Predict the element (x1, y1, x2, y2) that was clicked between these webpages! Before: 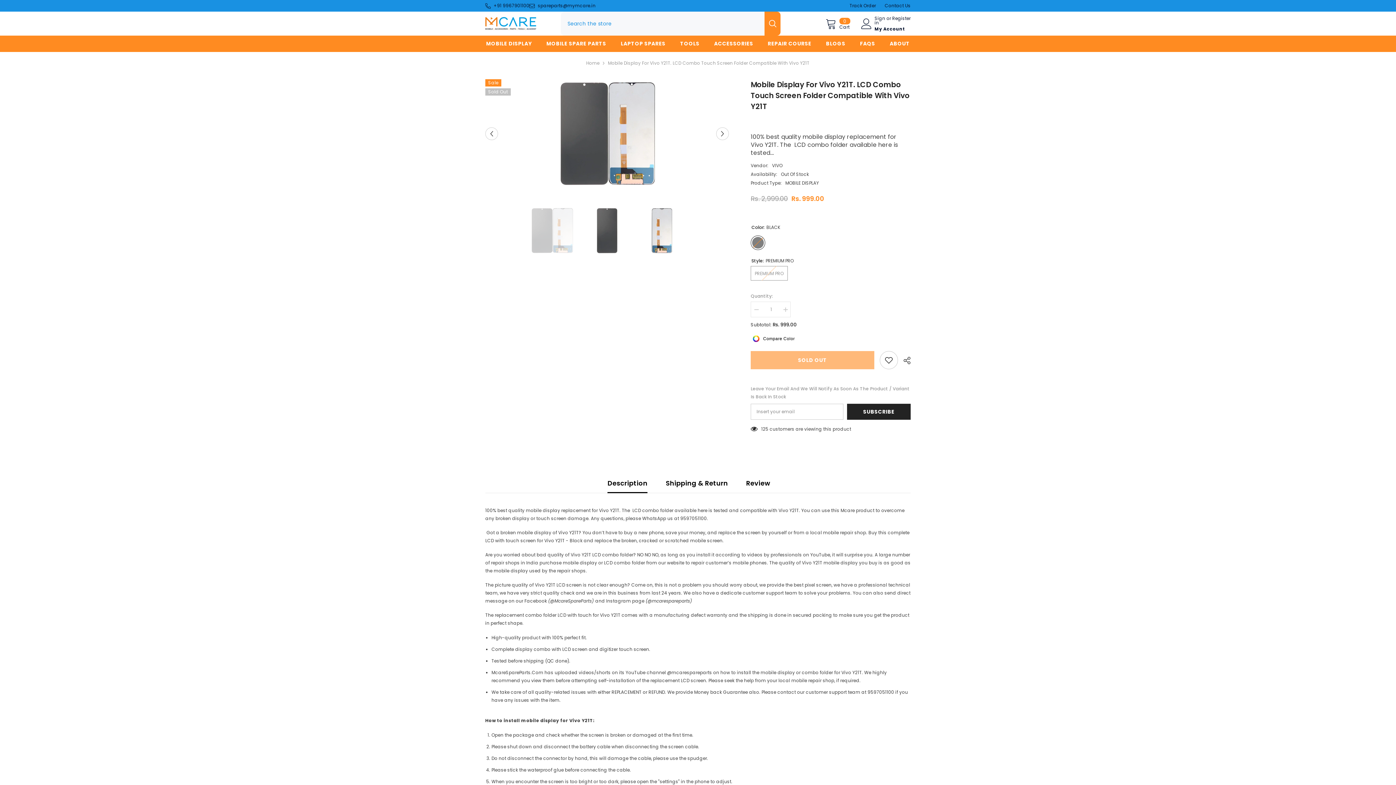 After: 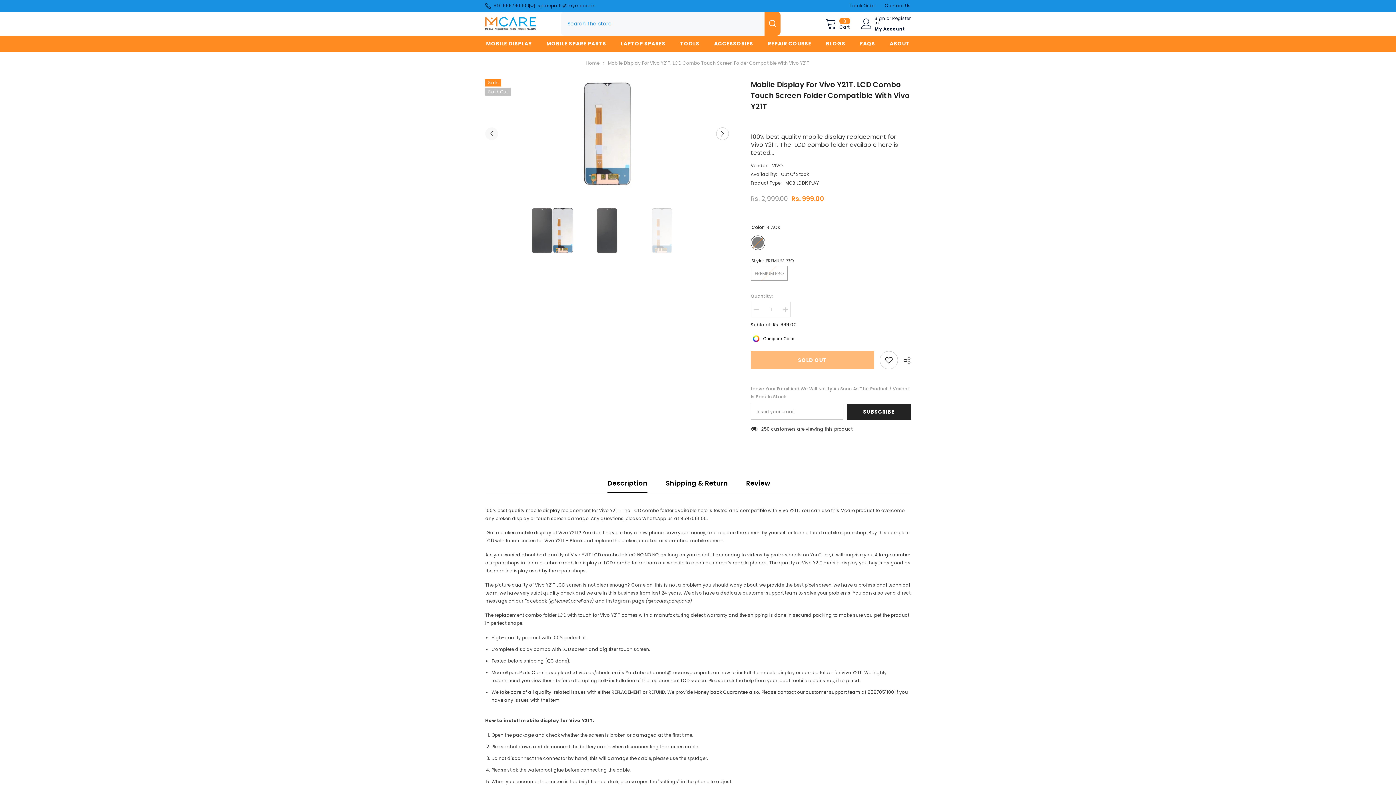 Action: bbox: (485, 127, 498, 140) label: Previous